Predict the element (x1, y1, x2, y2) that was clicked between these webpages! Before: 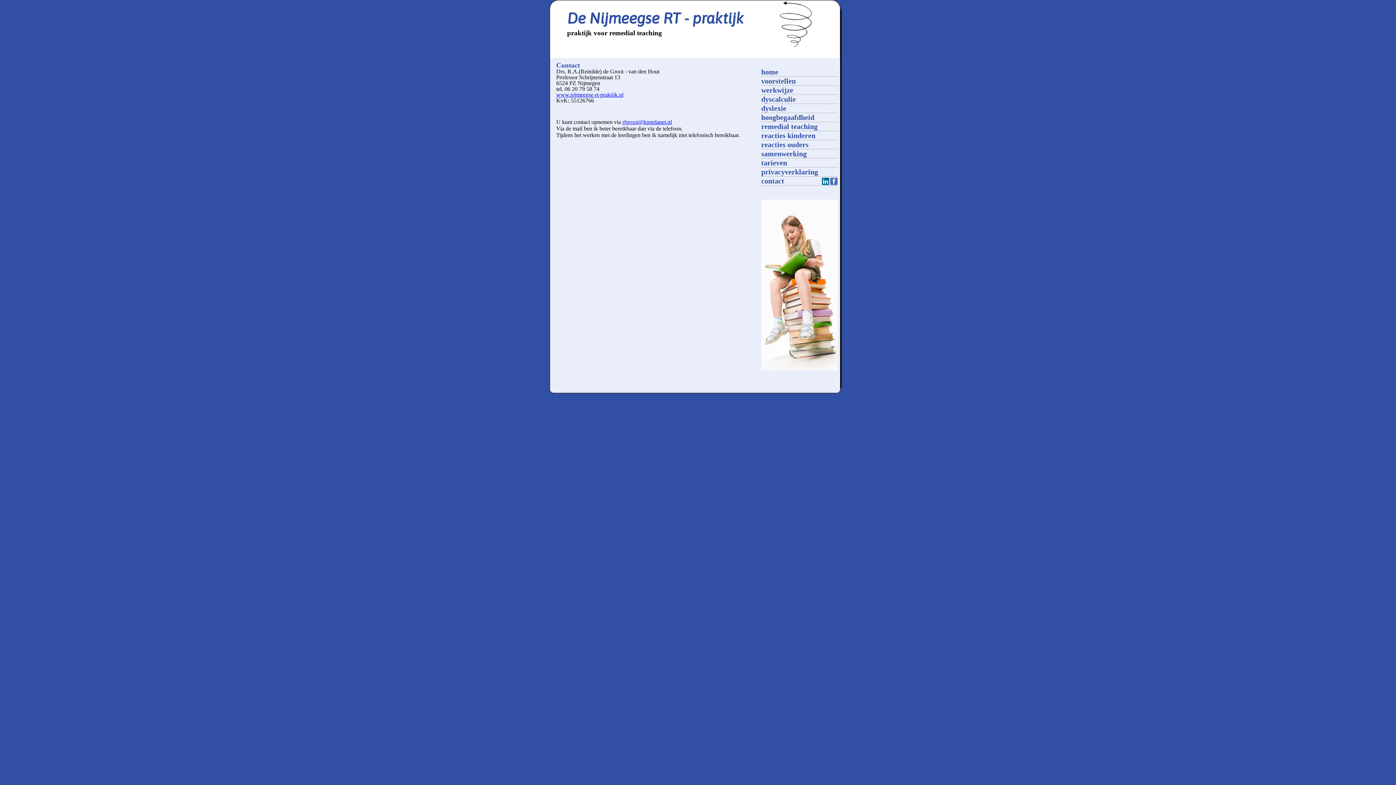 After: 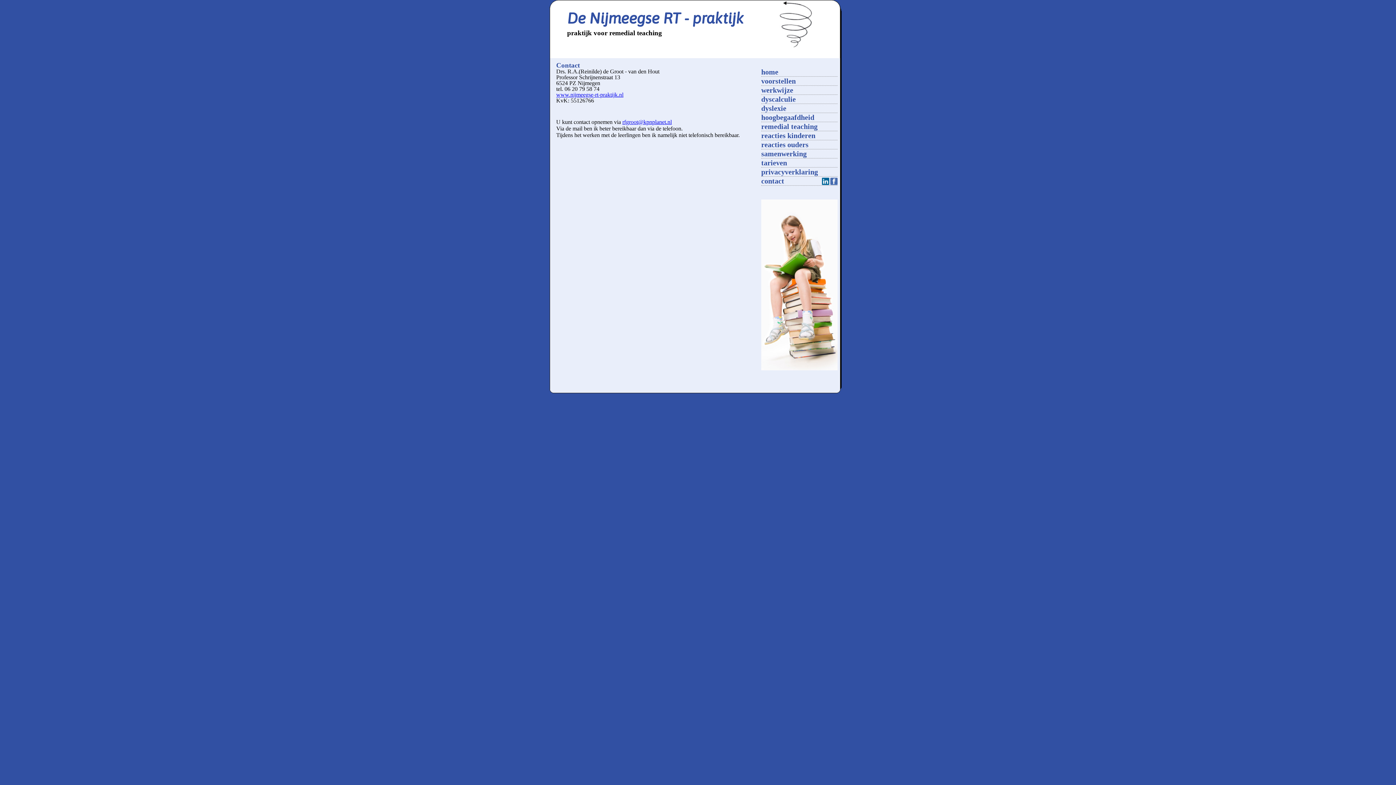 Action: label: rfgroot@kpnplanet.nl bbox: (622, 118, 672, 125)